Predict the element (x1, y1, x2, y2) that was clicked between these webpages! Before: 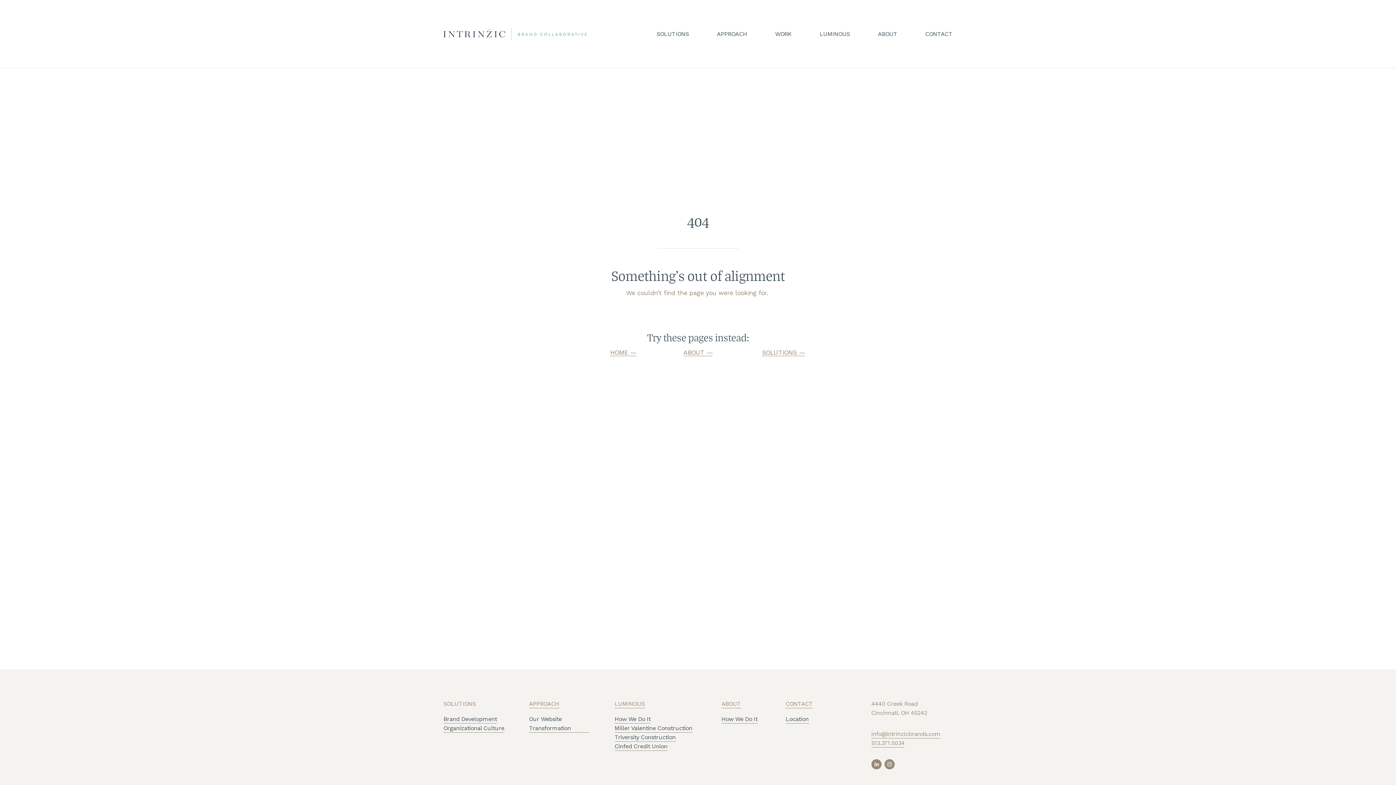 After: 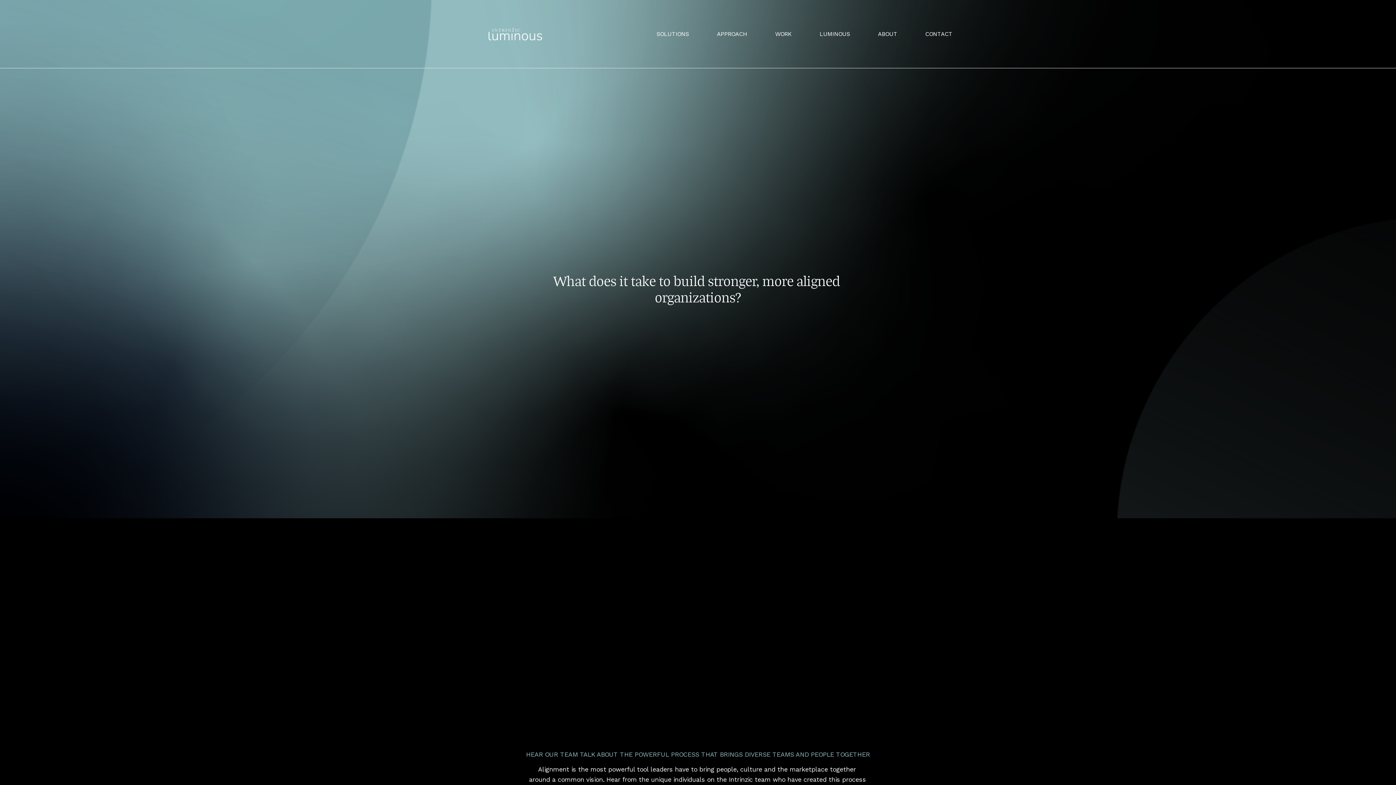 Action: bbox: (721, 714, 757, 723) label: How We Do It